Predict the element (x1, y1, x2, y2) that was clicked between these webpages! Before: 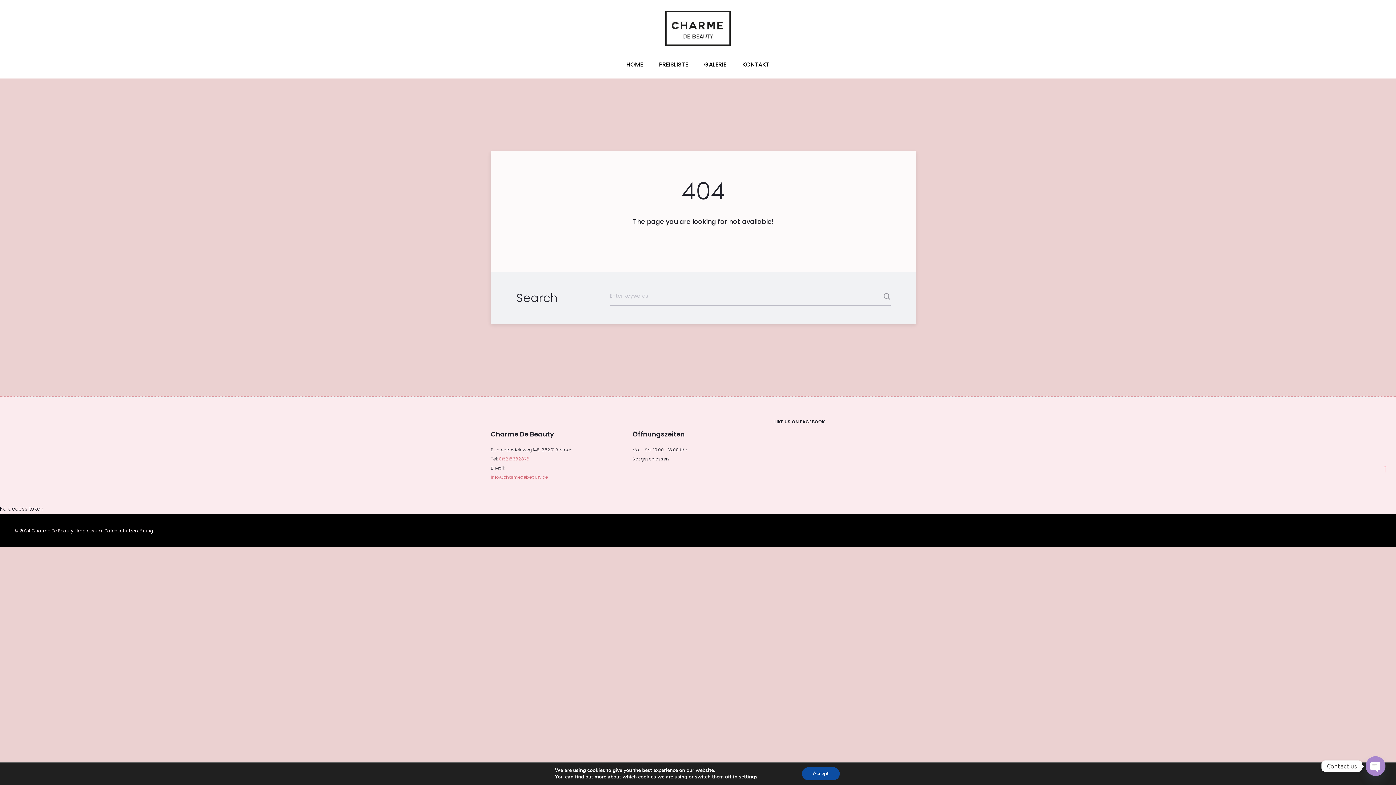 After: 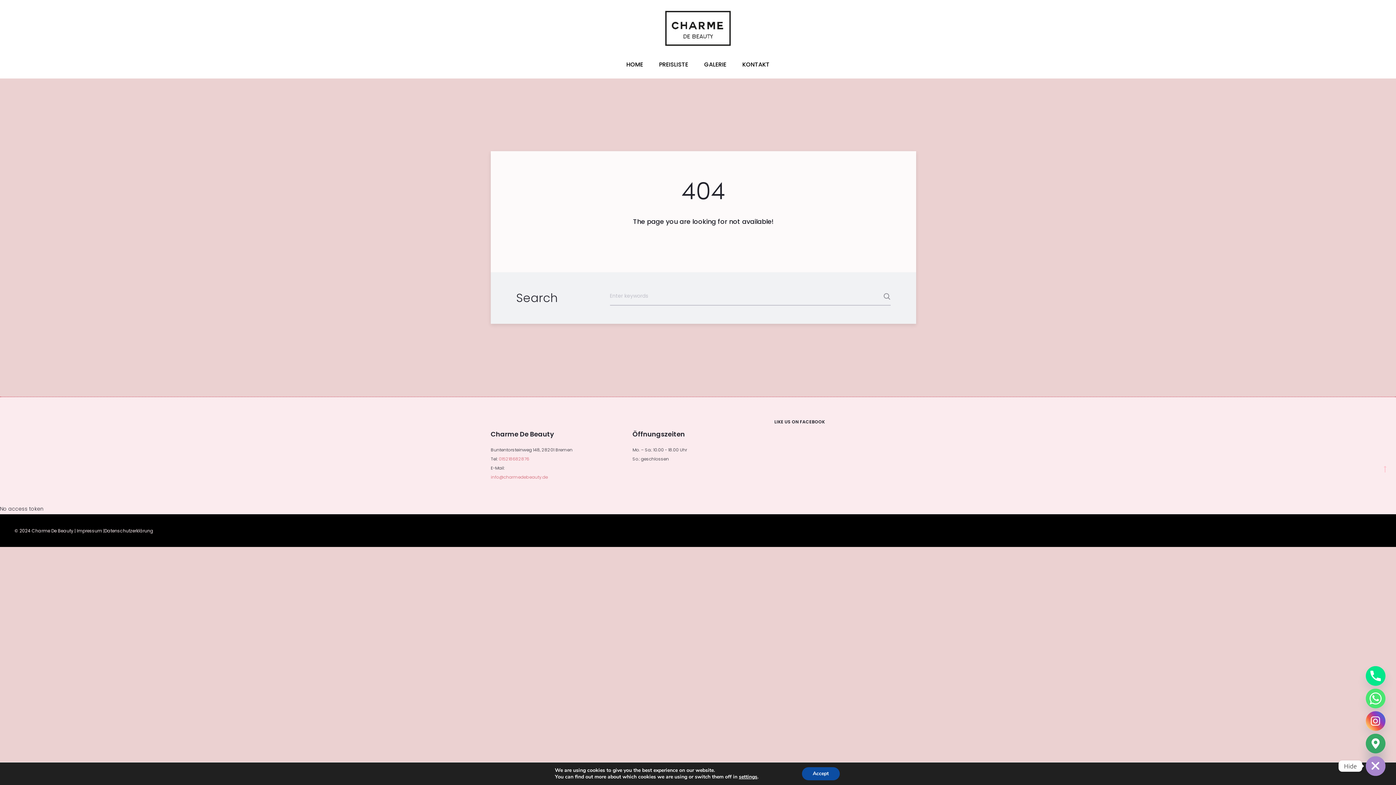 Action: bbox: (1366, 756, 1385, 776) label: Open chaty